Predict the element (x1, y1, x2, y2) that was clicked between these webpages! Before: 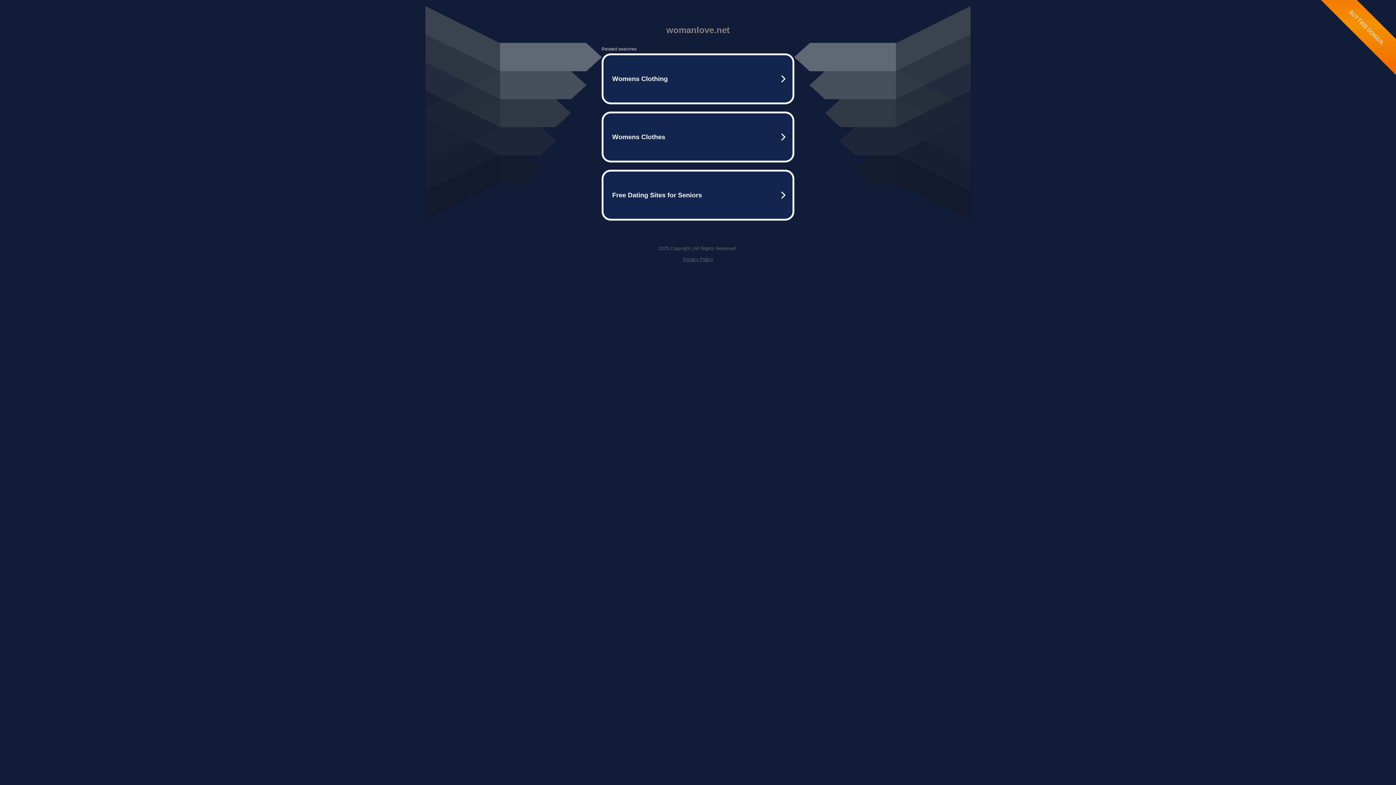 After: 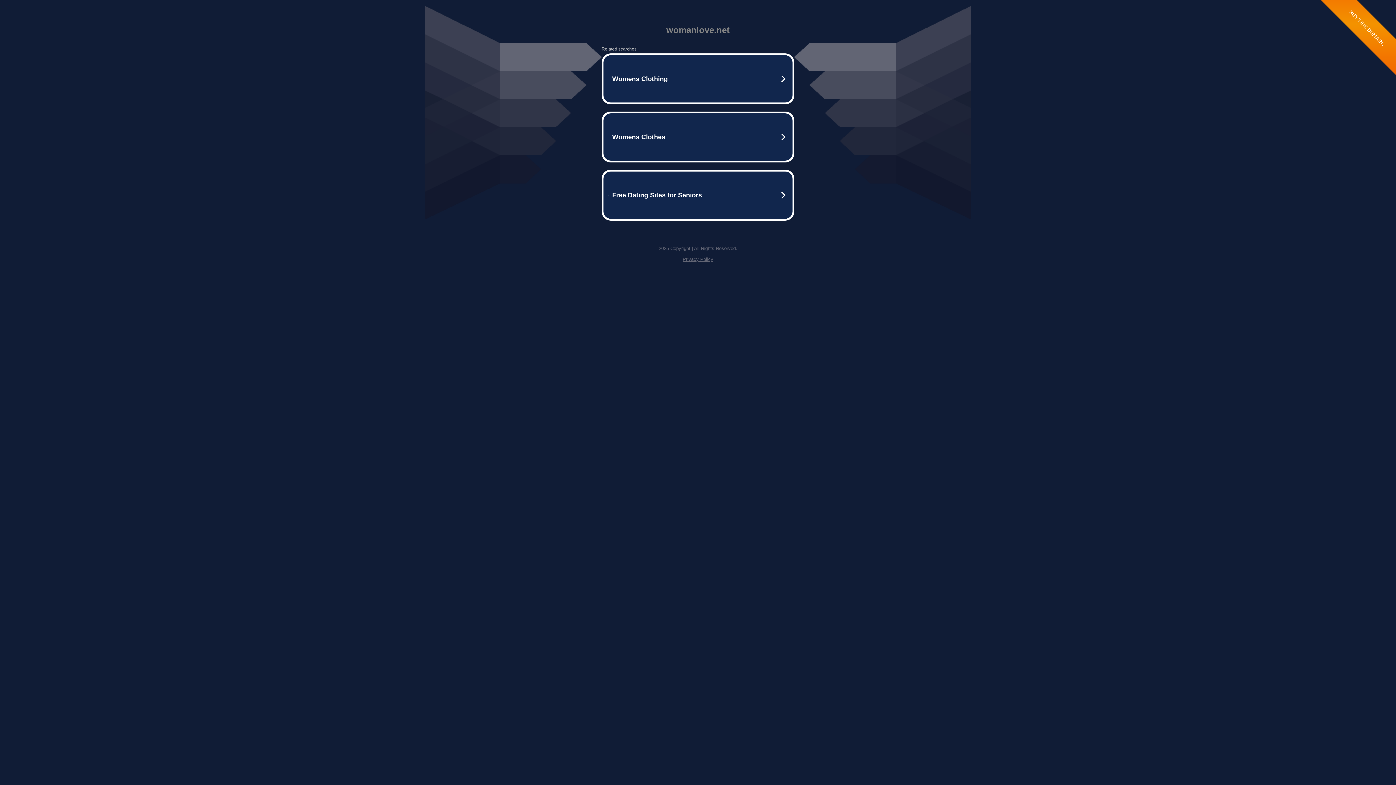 Action: label: Privacy Policy bbox: (682, 256, 713, 262)